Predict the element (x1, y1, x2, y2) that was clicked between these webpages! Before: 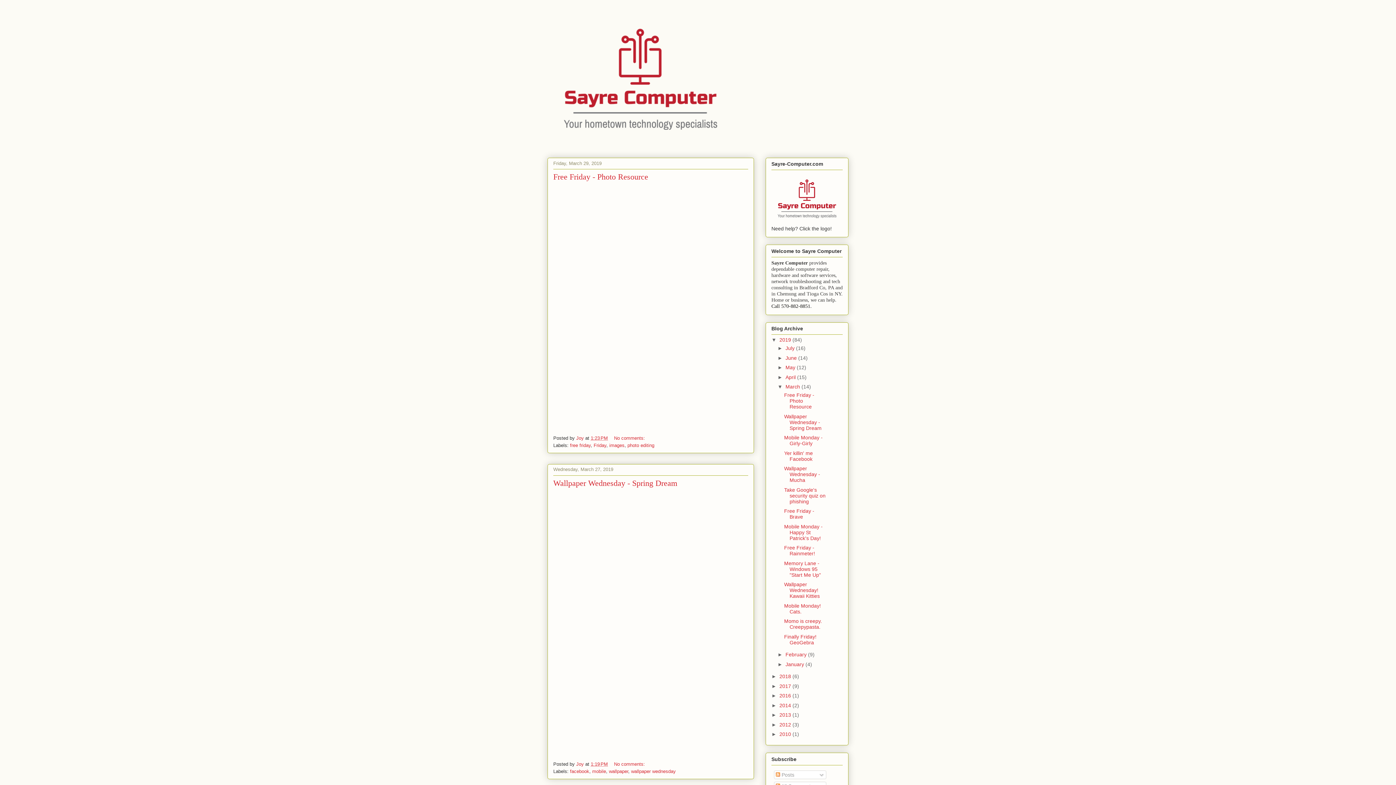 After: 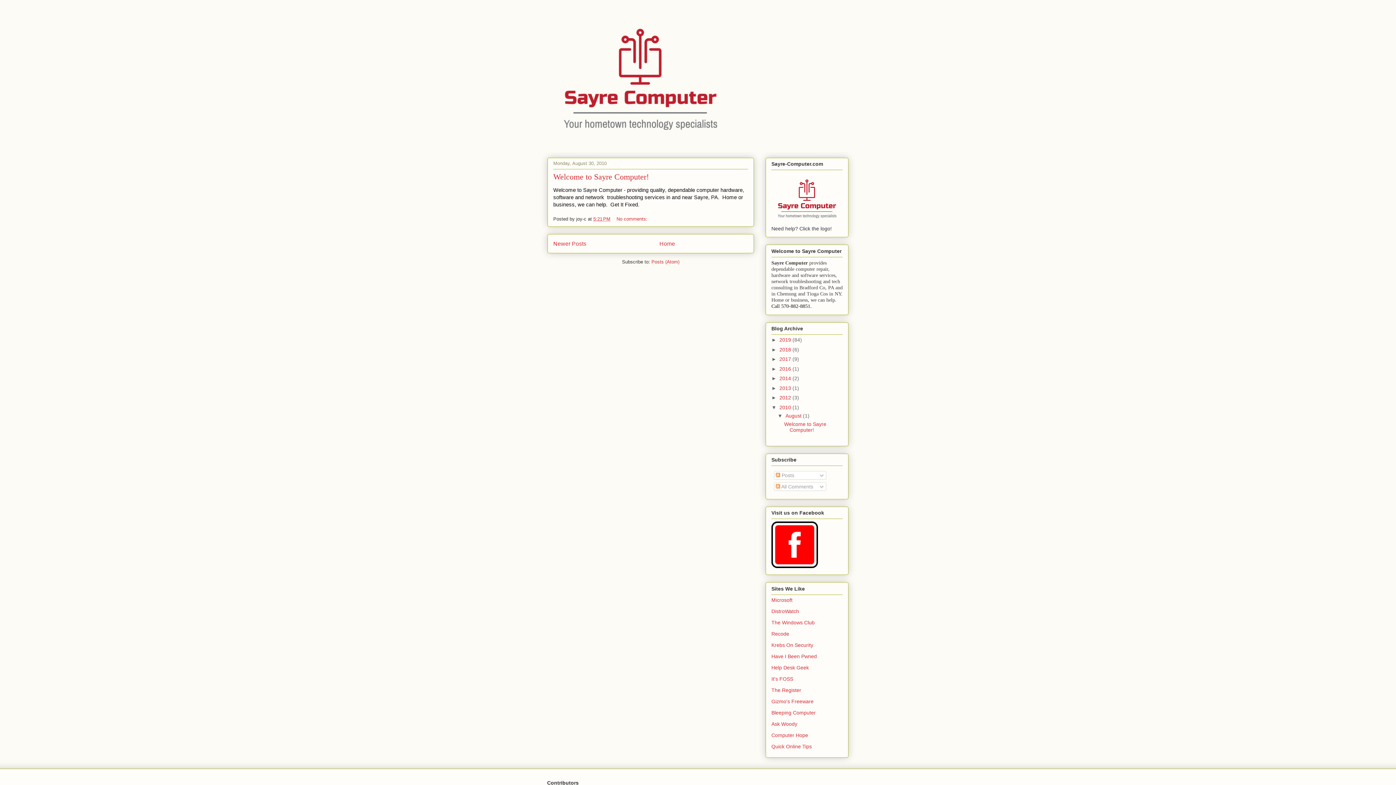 Action: label: 2010  bbox: (779, 731, 792, 737)